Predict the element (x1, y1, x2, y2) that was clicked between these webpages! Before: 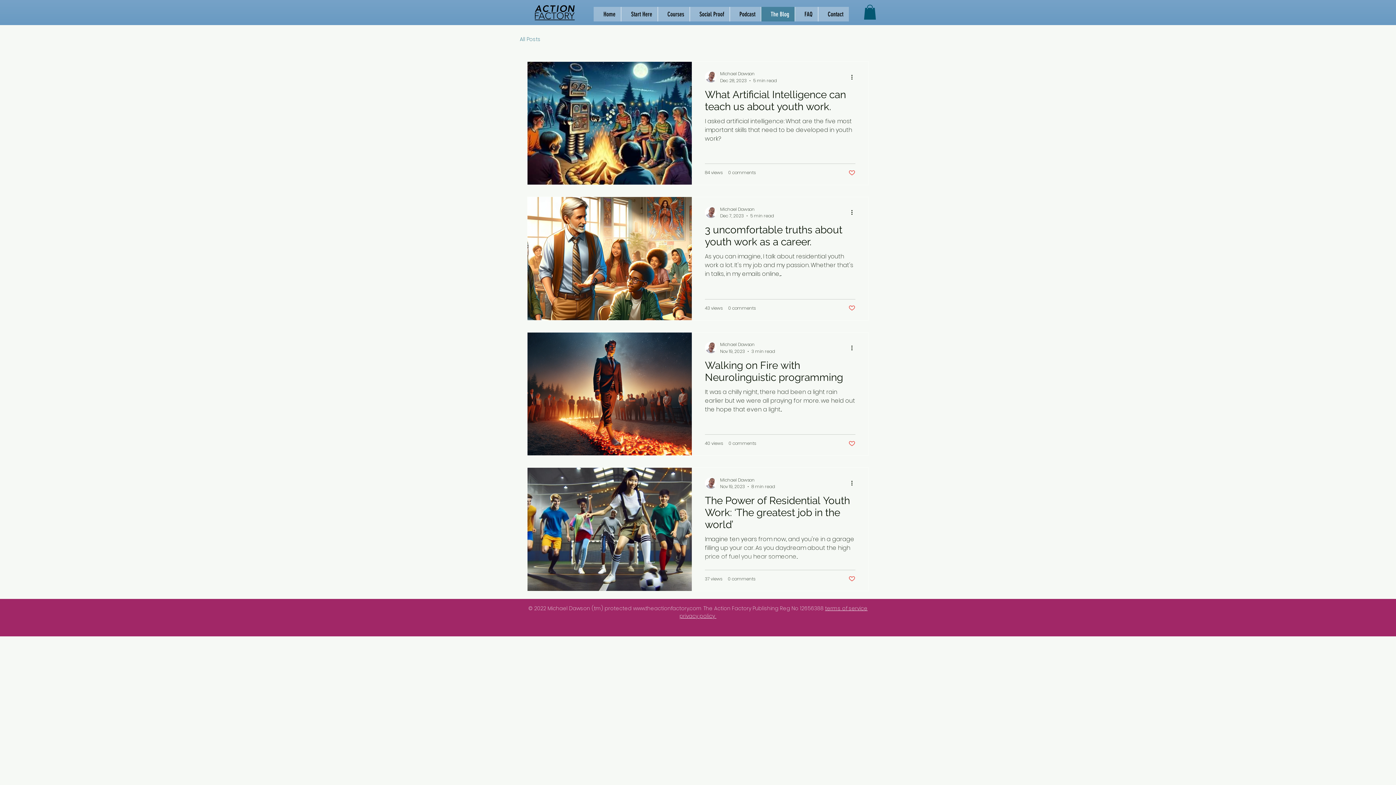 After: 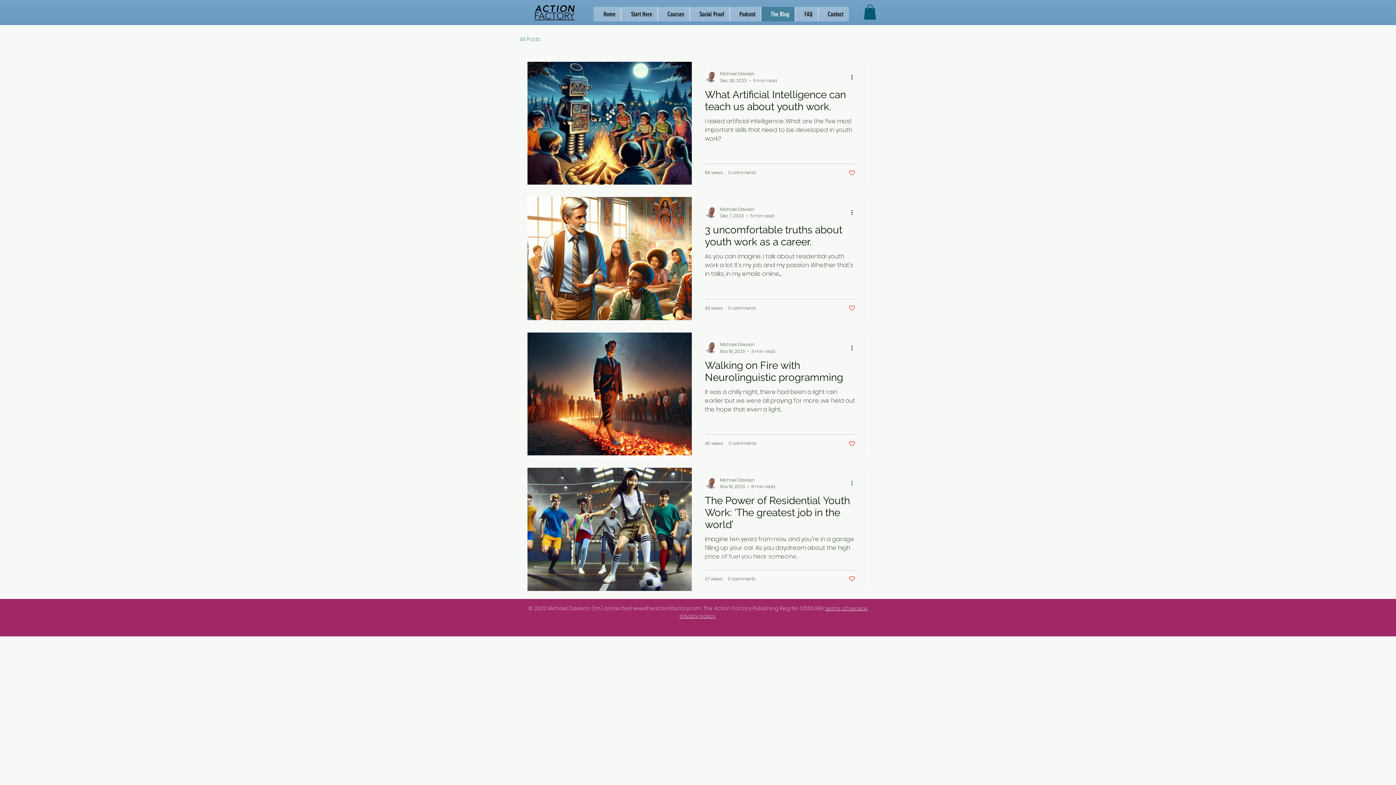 Action: label: More actions bbox: (850, 479, 858, 487)